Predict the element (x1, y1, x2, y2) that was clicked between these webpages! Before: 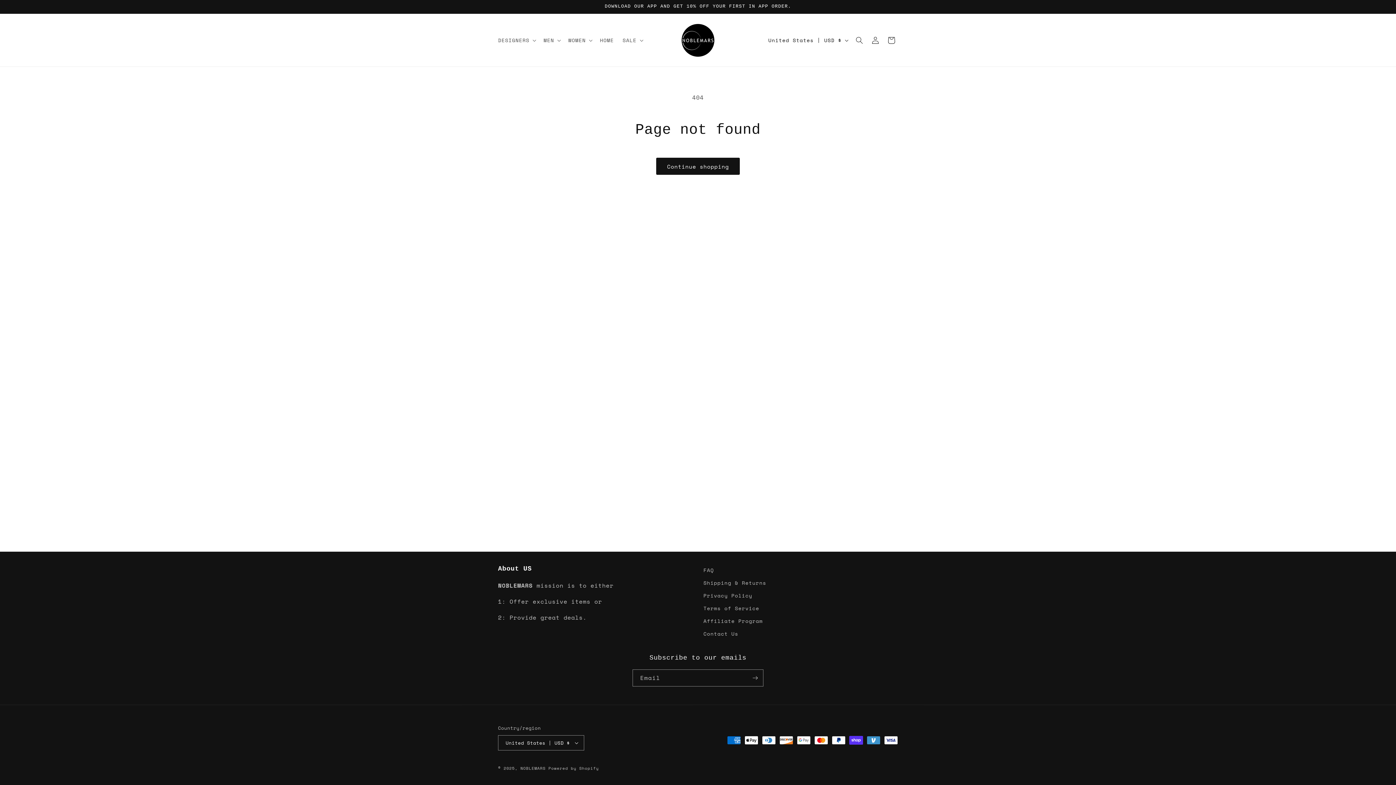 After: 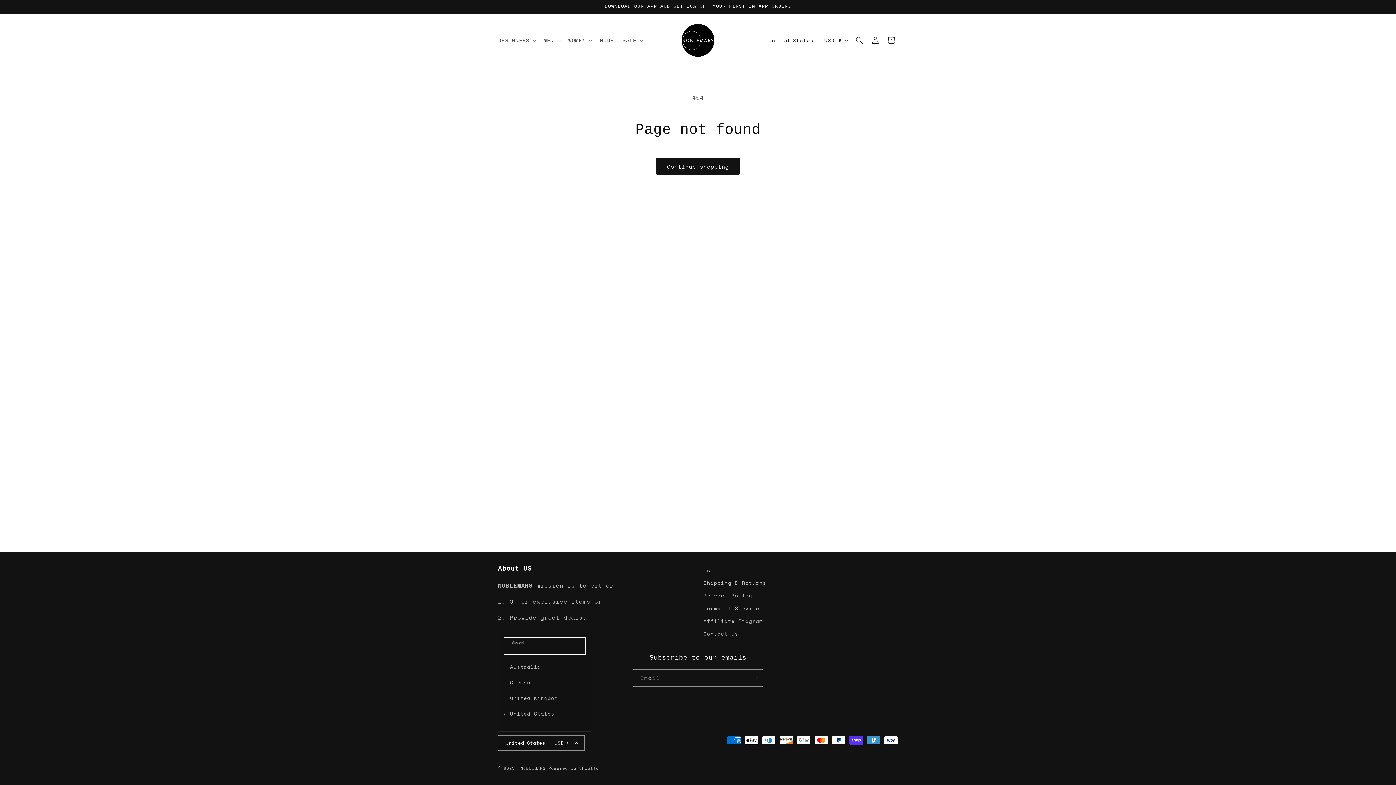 Action: bbox: (498, 735, 584, 750) label: United States | USD $